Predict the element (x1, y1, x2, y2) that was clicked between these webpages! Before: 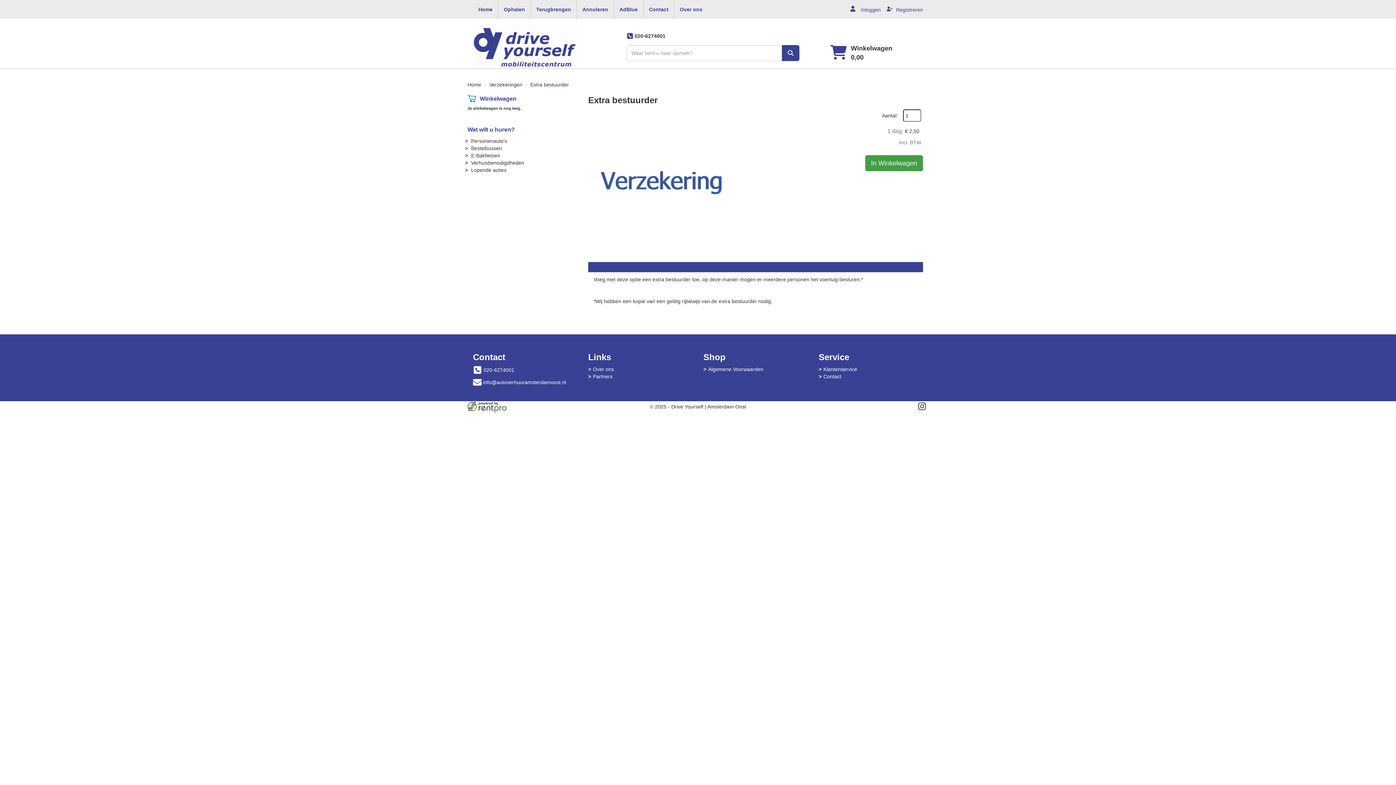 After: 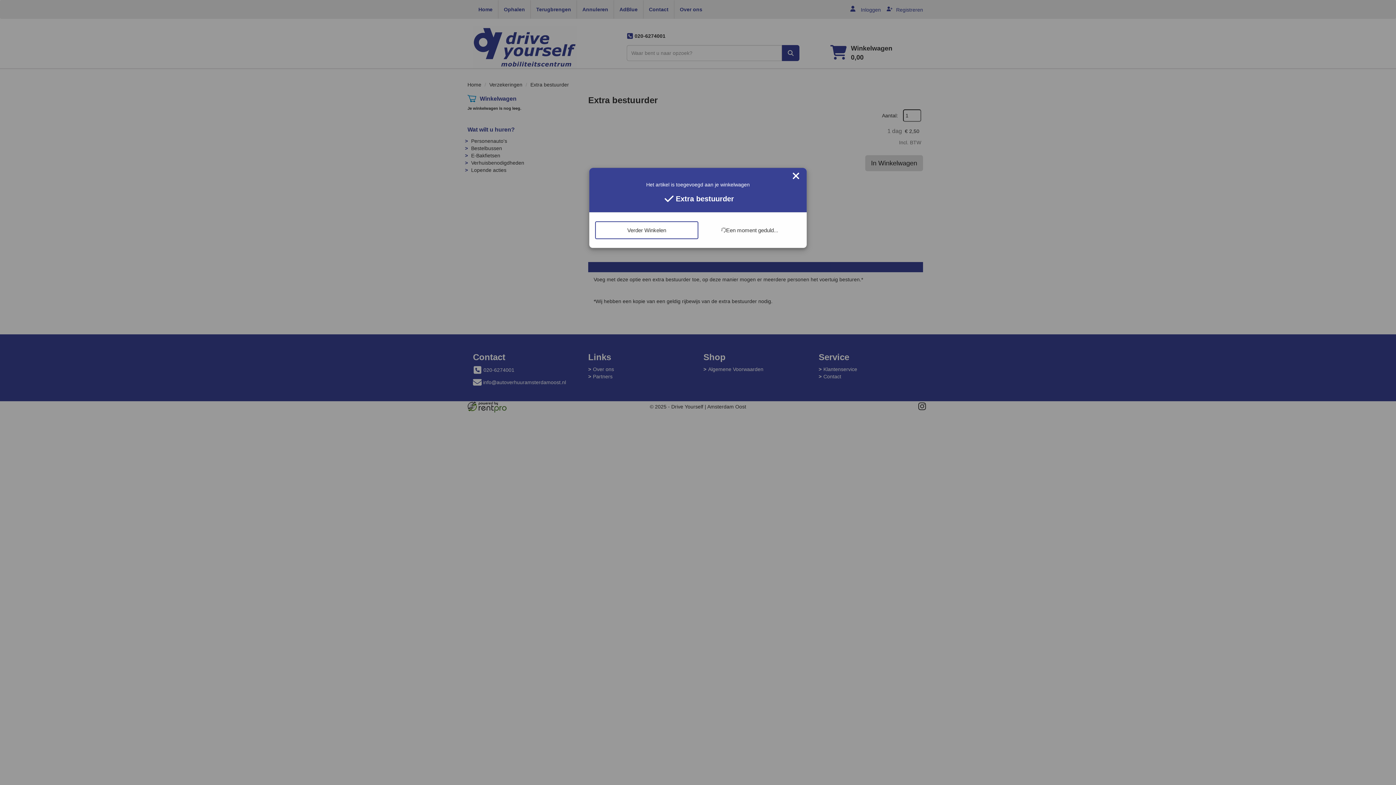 Action: label: In Winkelwagen bbox: (865, 155, 923, 171)